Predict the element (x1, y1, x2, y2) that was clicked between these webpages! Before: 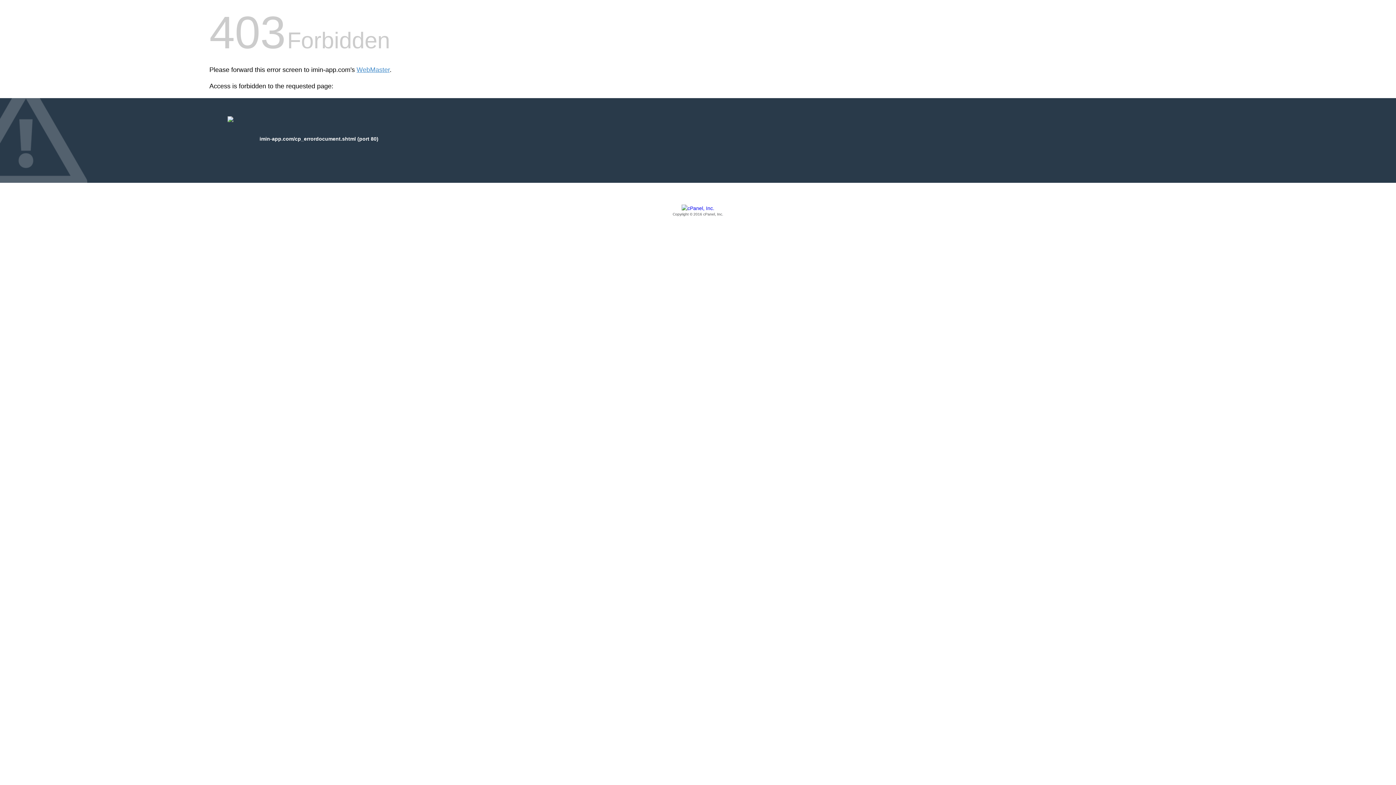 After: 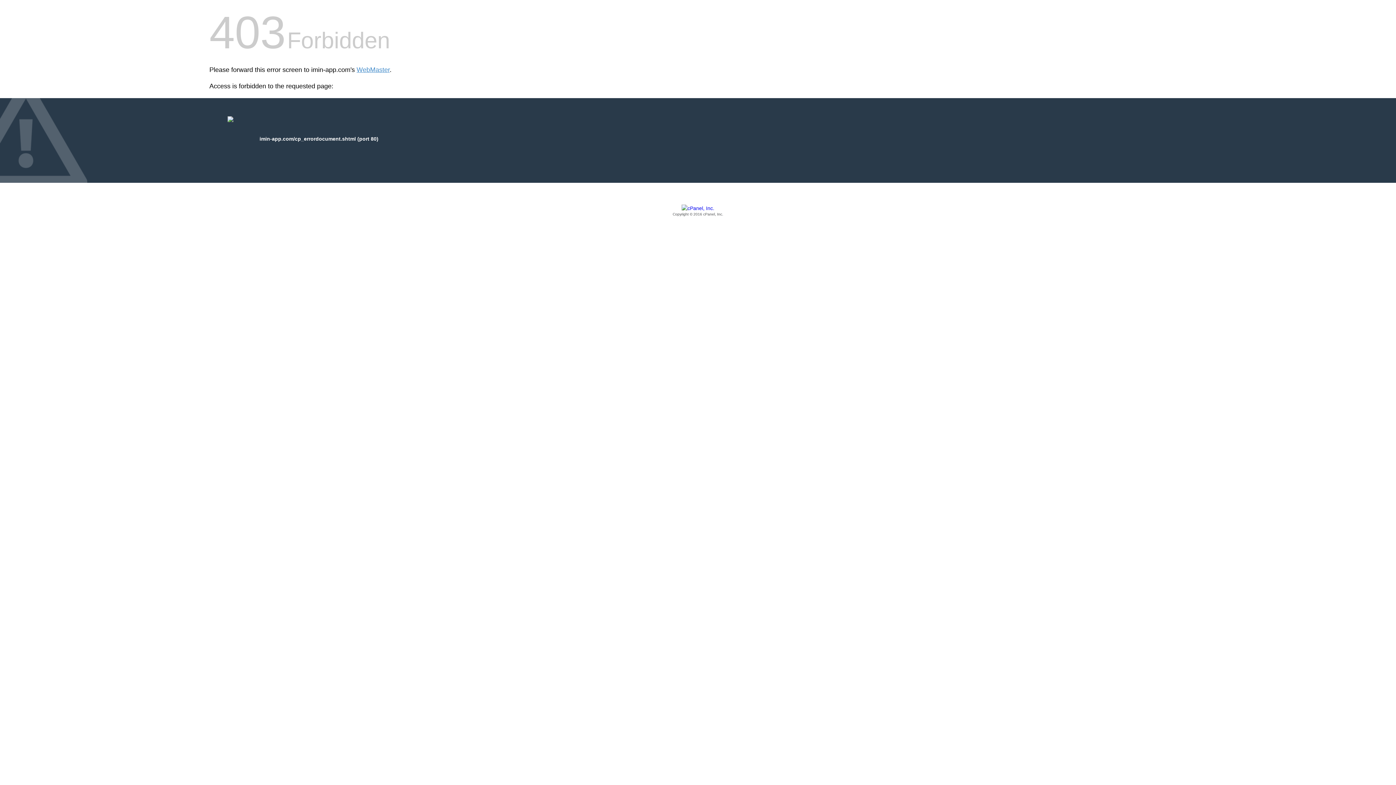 Action: bbox: (209, 205, 1186, 217) label: Copyright © 2016 cPanel, Inc.